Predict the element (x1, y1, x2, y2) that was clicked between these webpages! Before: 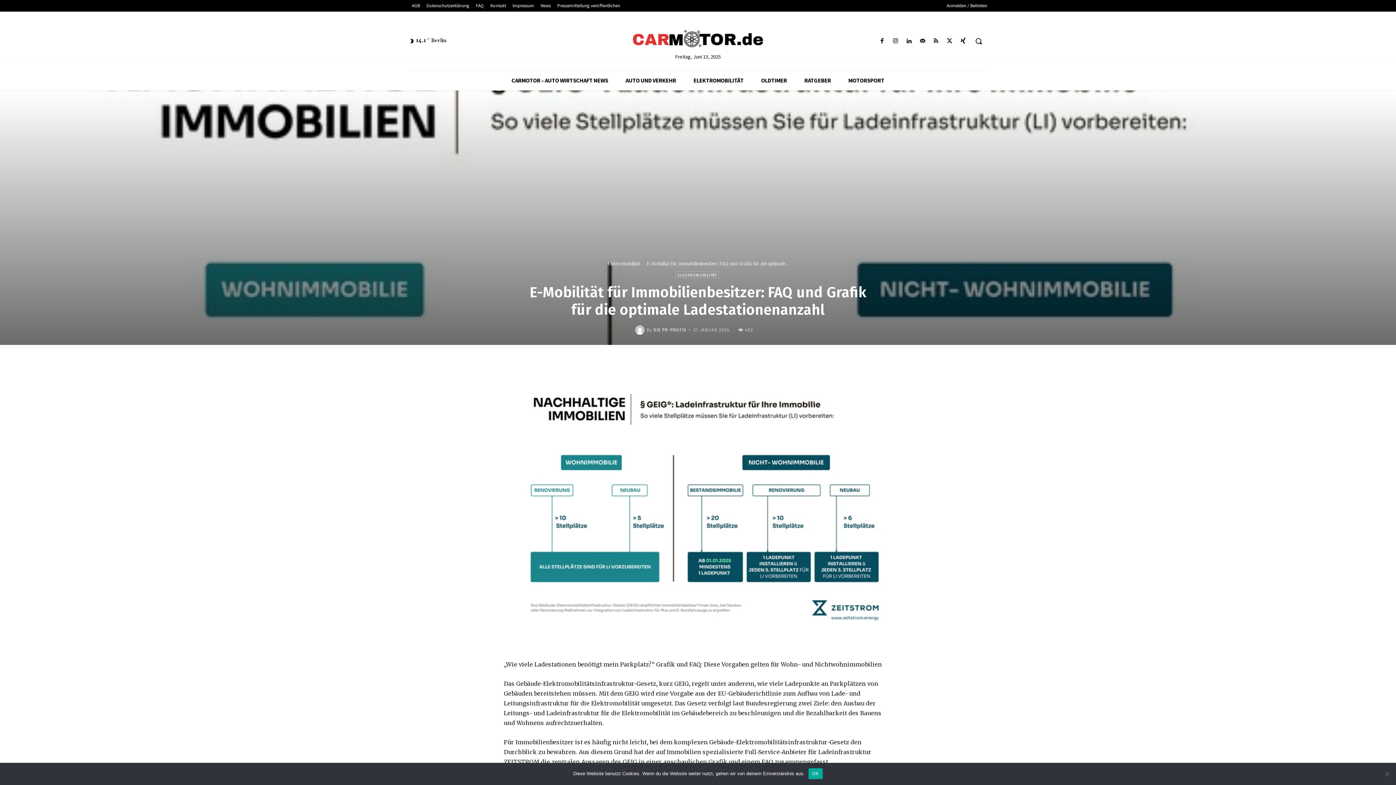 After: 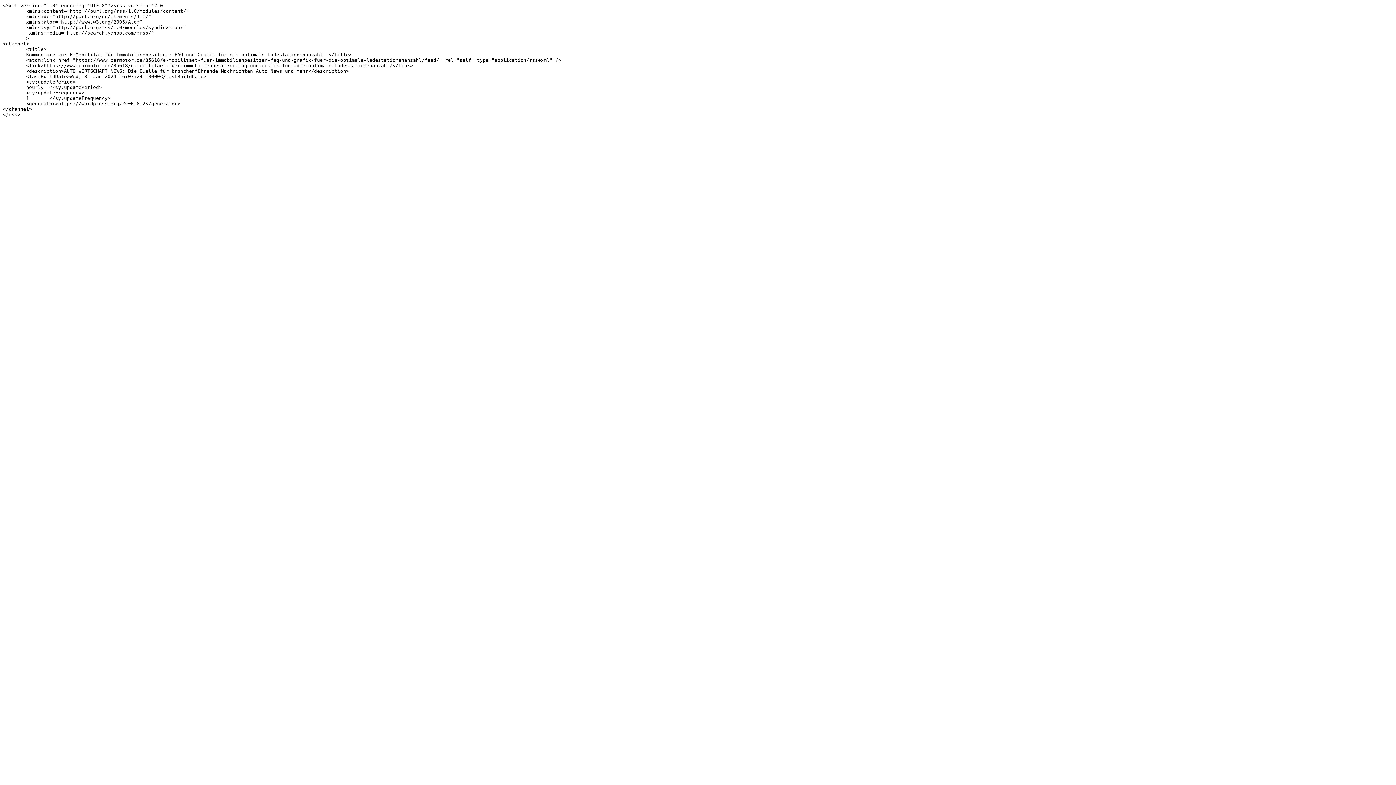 Action: bbox: (931, 36, 941, 46)